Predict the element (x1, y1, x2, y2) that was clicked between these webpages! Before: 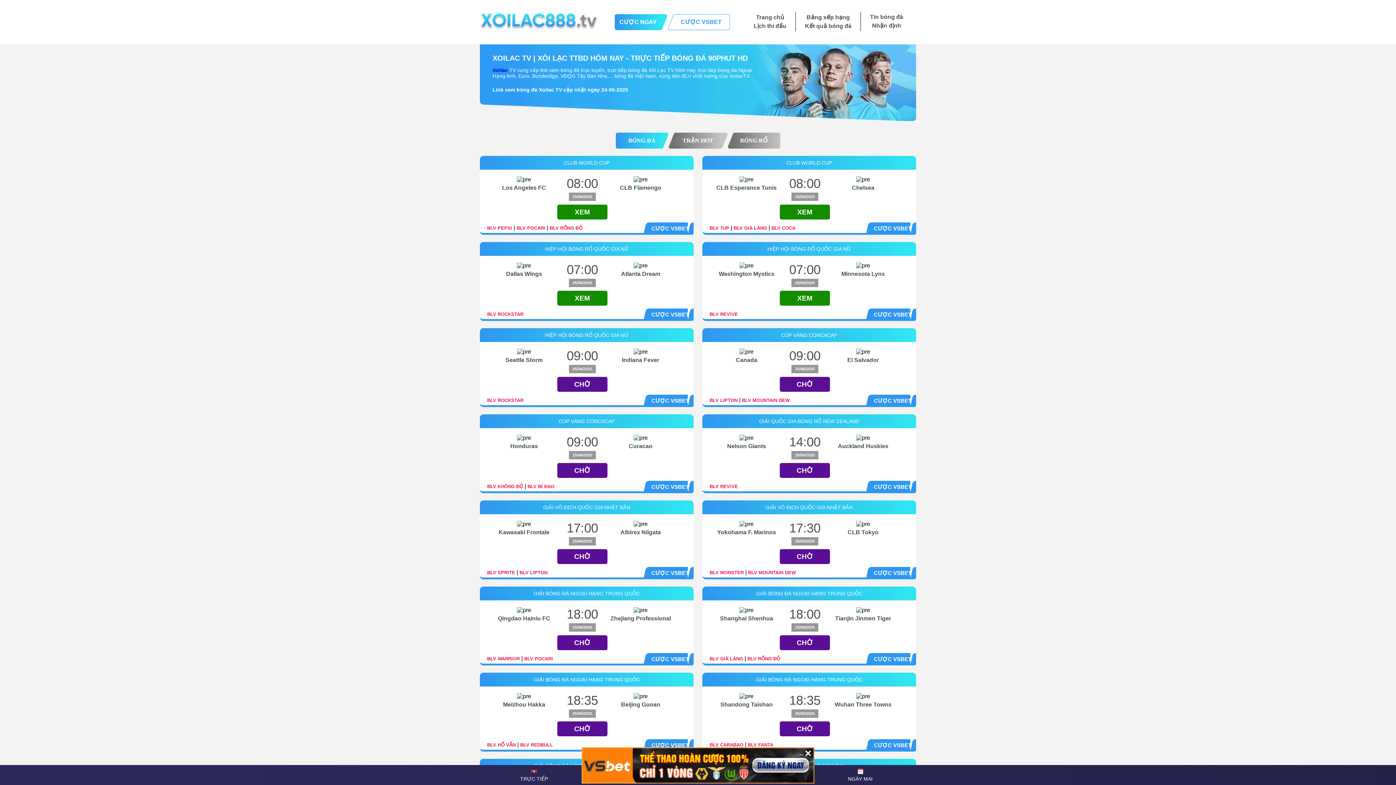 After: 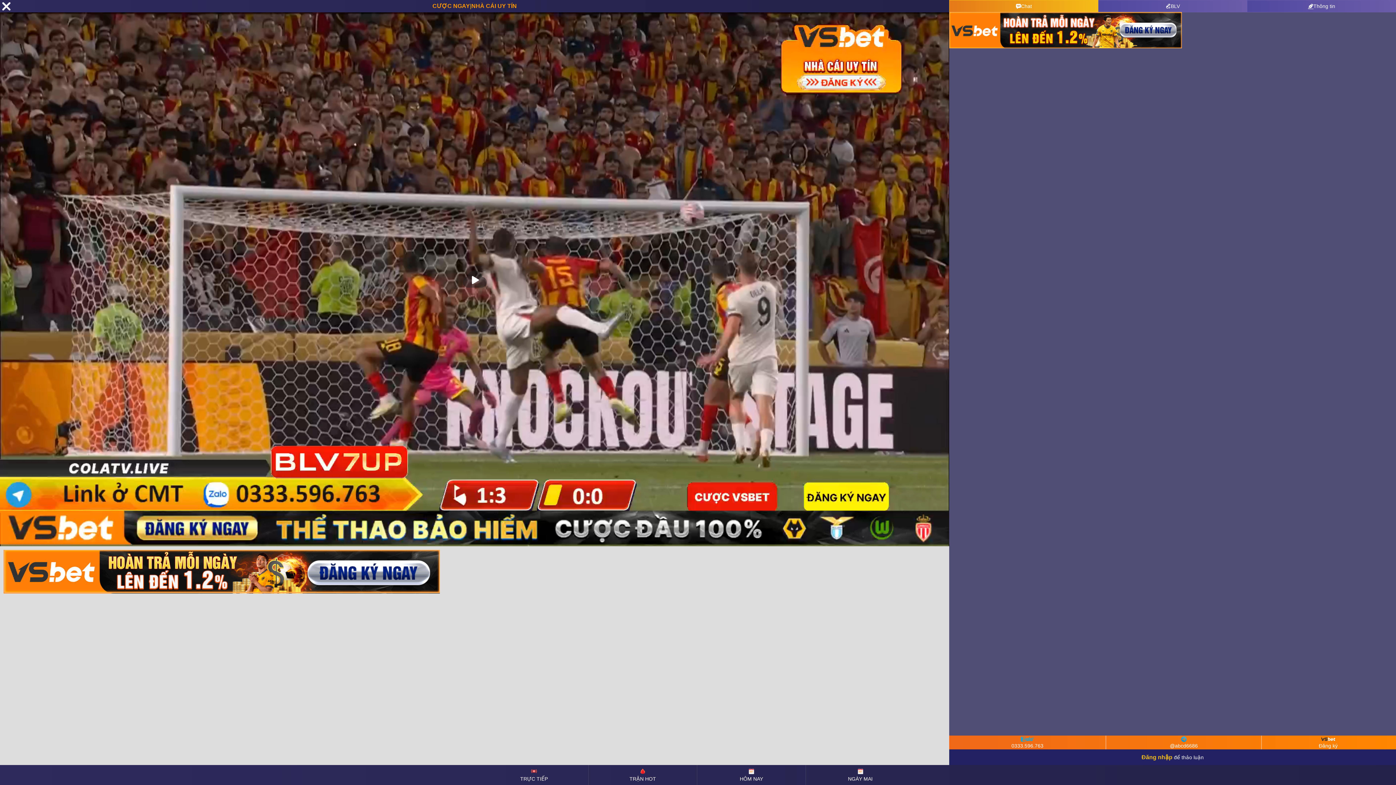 Action: bbox: (709, 225, 729, 230) label: BLV 7UP